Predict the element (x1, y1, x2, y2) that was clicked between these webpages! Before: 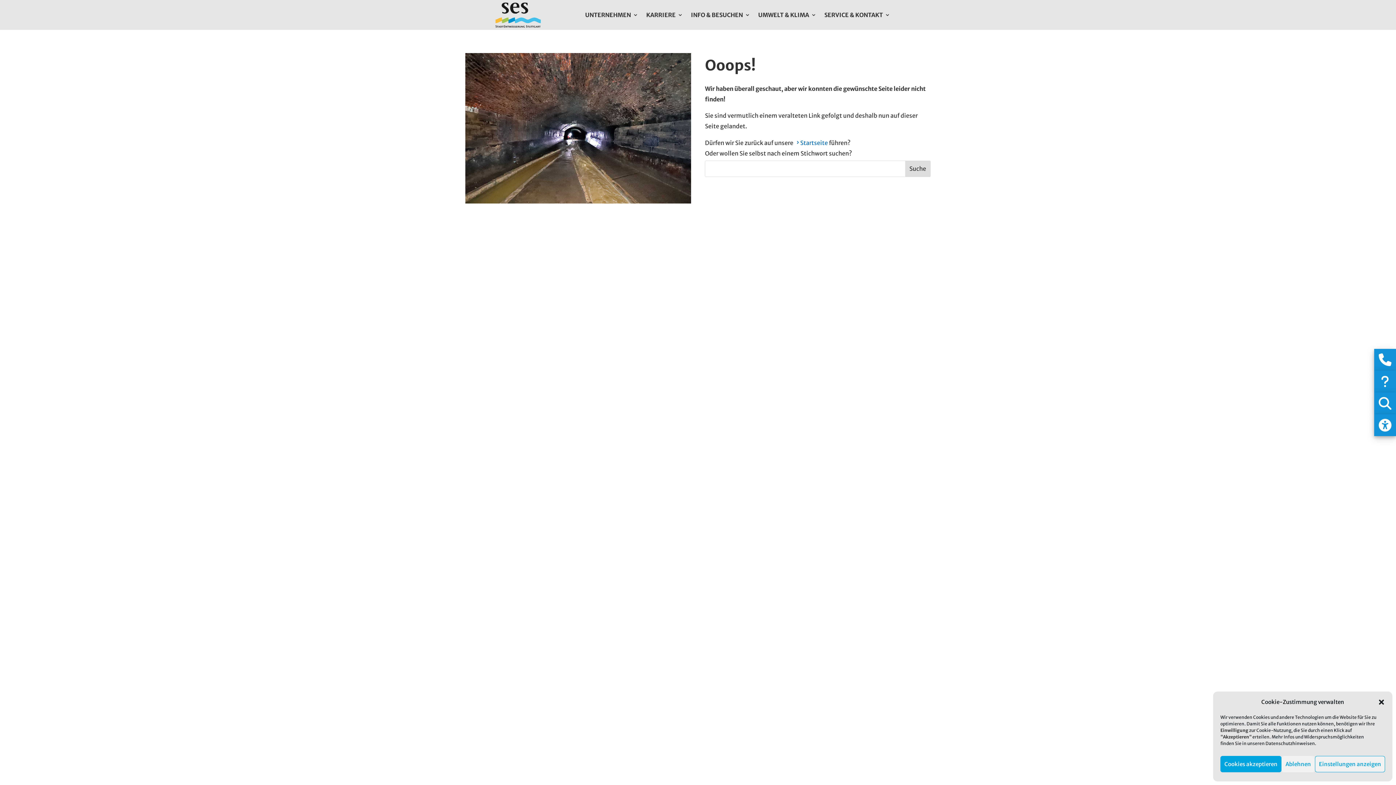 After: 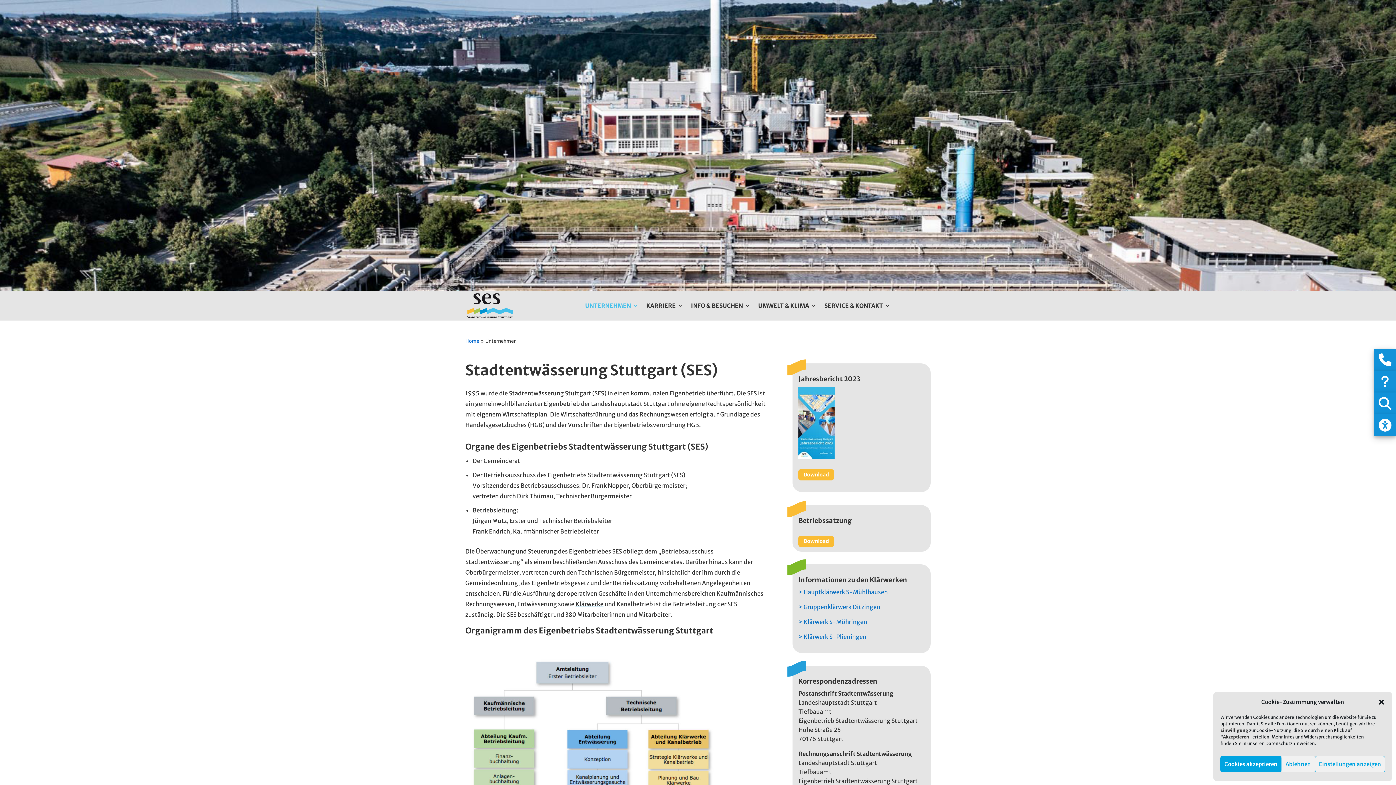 Action: bbox: (585, 12, 638, 20) label: UNTERNEHMEN